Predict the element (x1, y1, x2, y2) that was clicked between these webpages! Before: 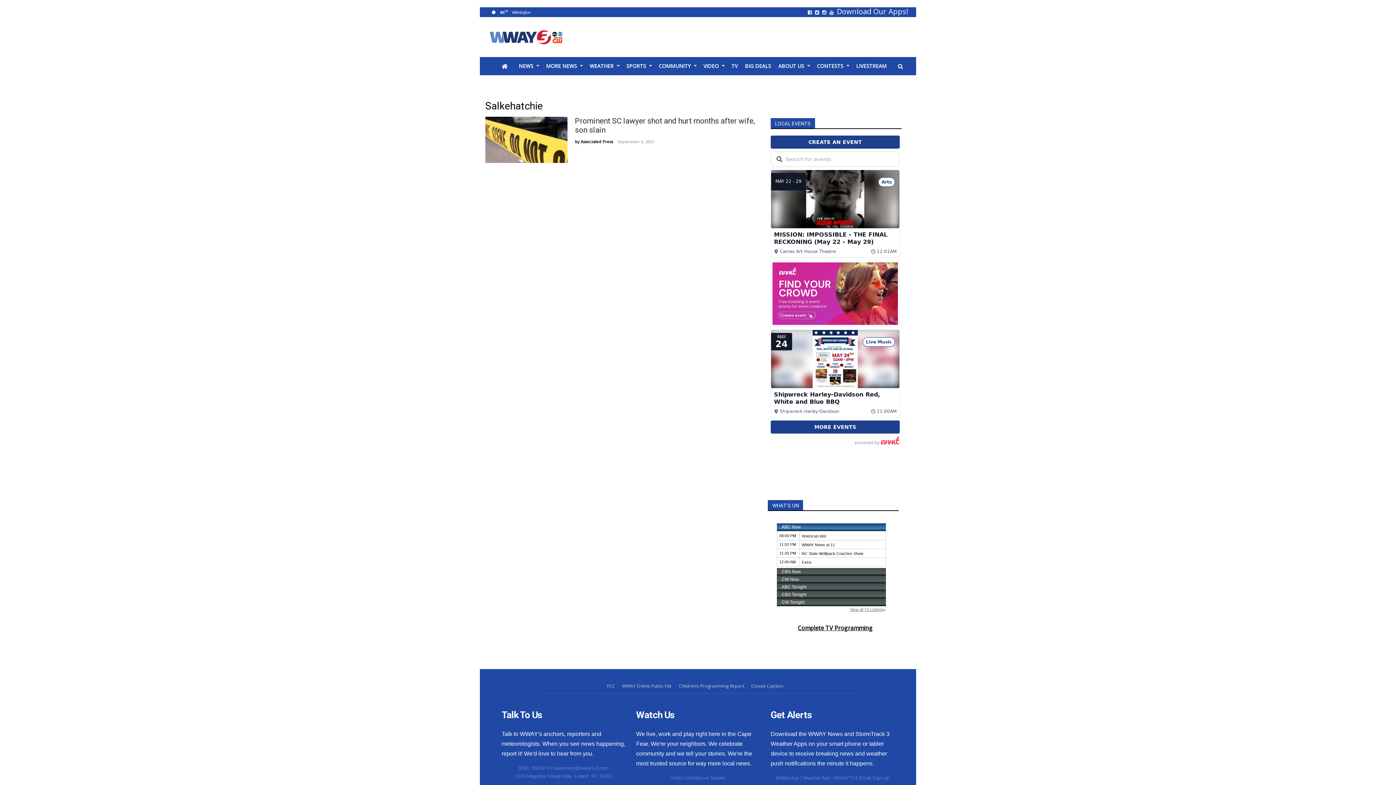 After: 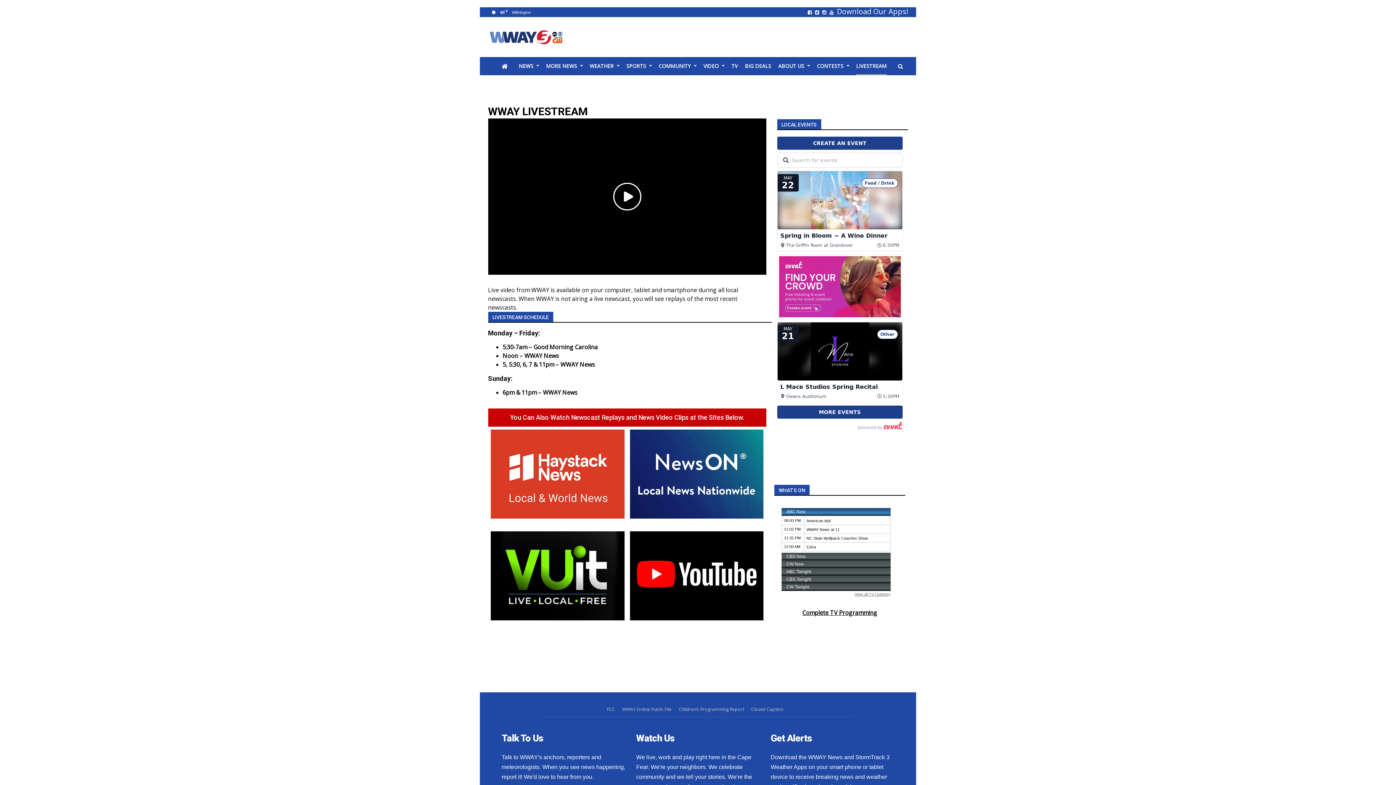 Action: bbox: (700, 775, 725, 781) label: Live Stream